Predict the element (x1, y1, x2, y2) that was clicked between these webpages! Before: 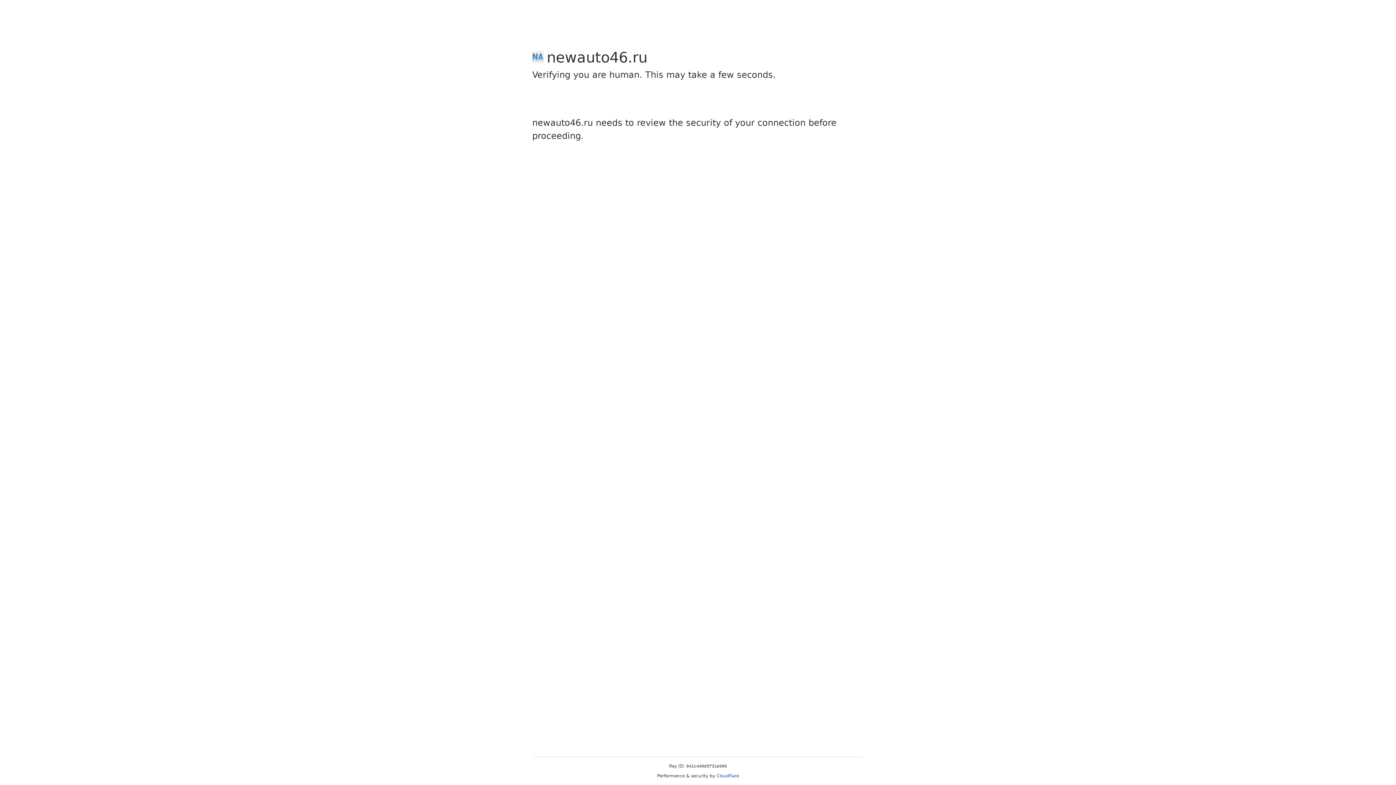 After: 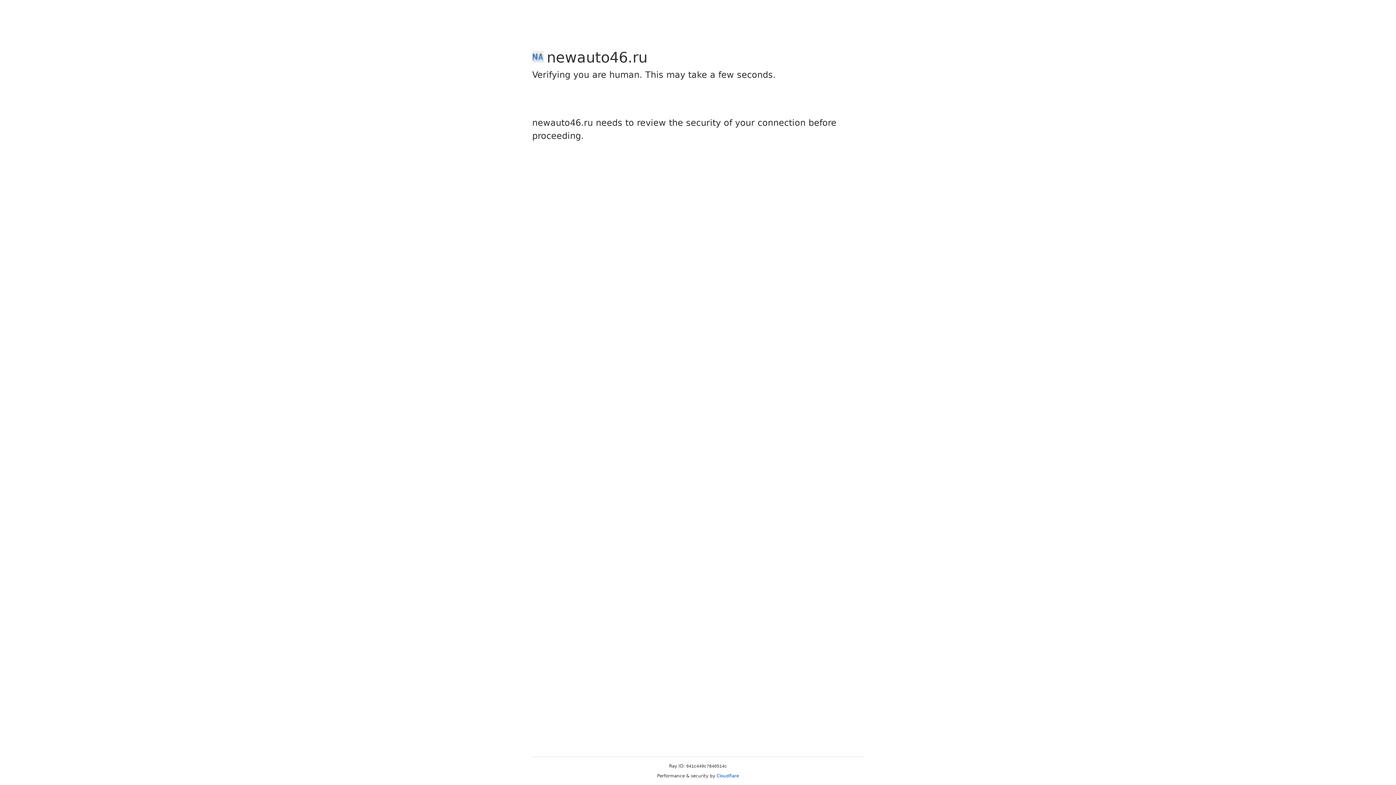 Action: bbox: (716, 773, 739, 778) label: Cloudflare